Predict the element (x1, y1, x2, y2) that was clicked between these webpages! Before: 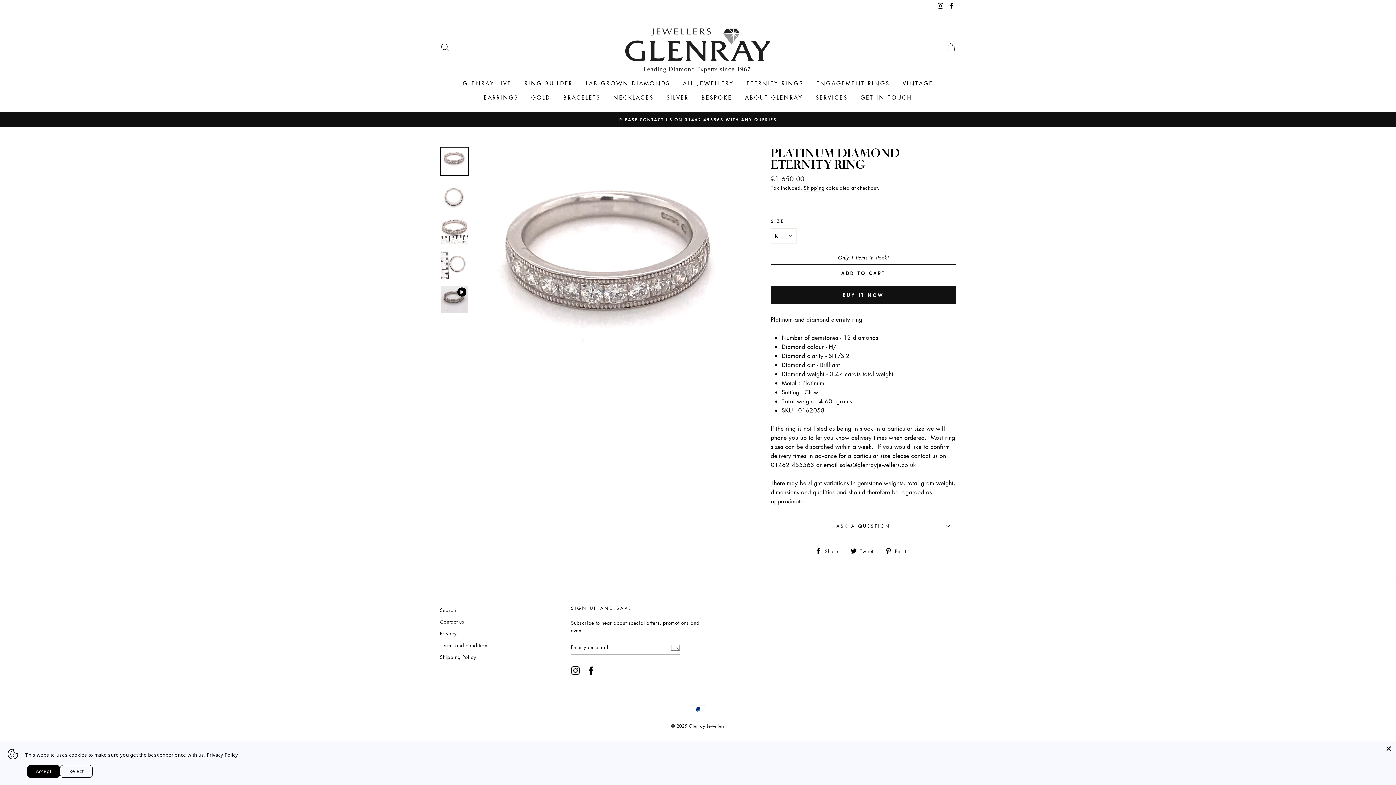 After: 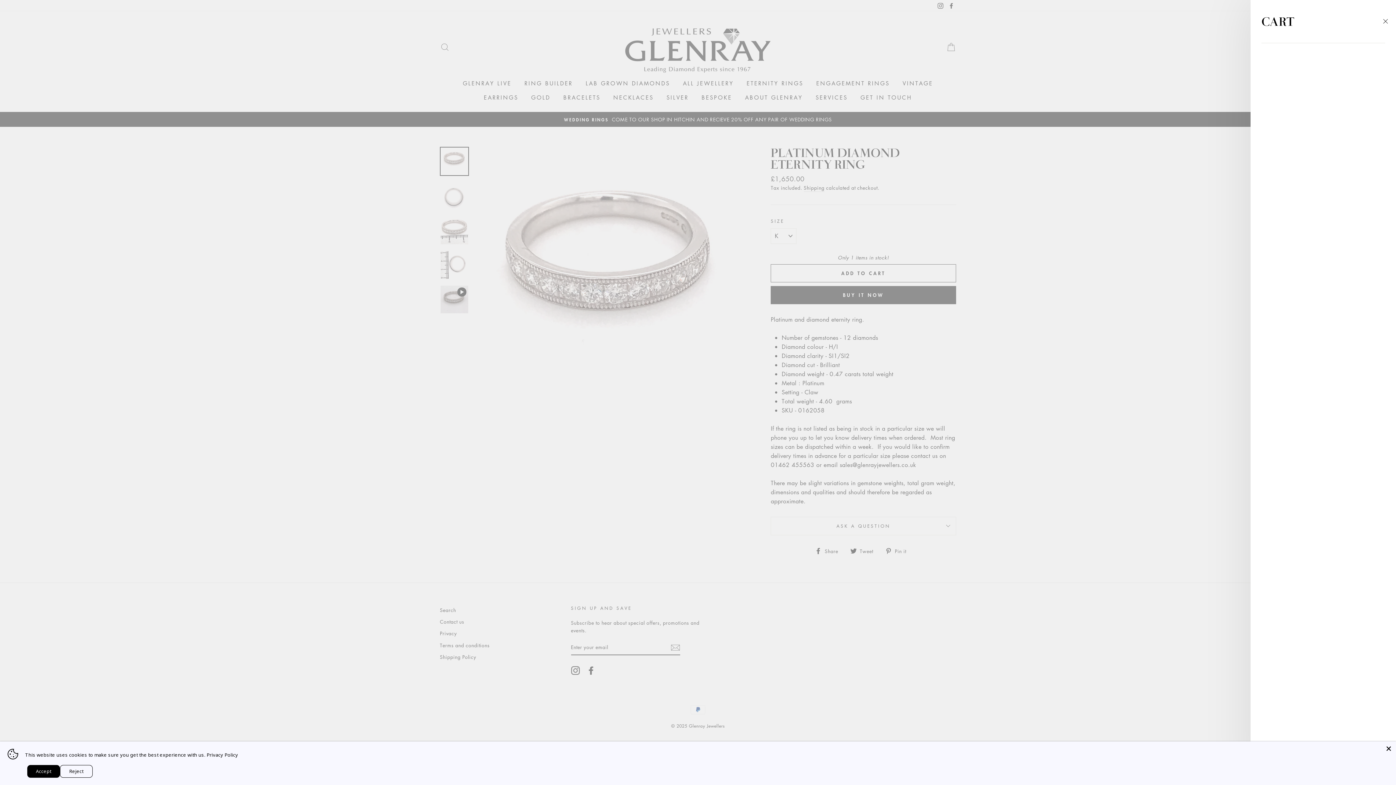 Action: bbox: (941, 39, 960, 55) label: CART